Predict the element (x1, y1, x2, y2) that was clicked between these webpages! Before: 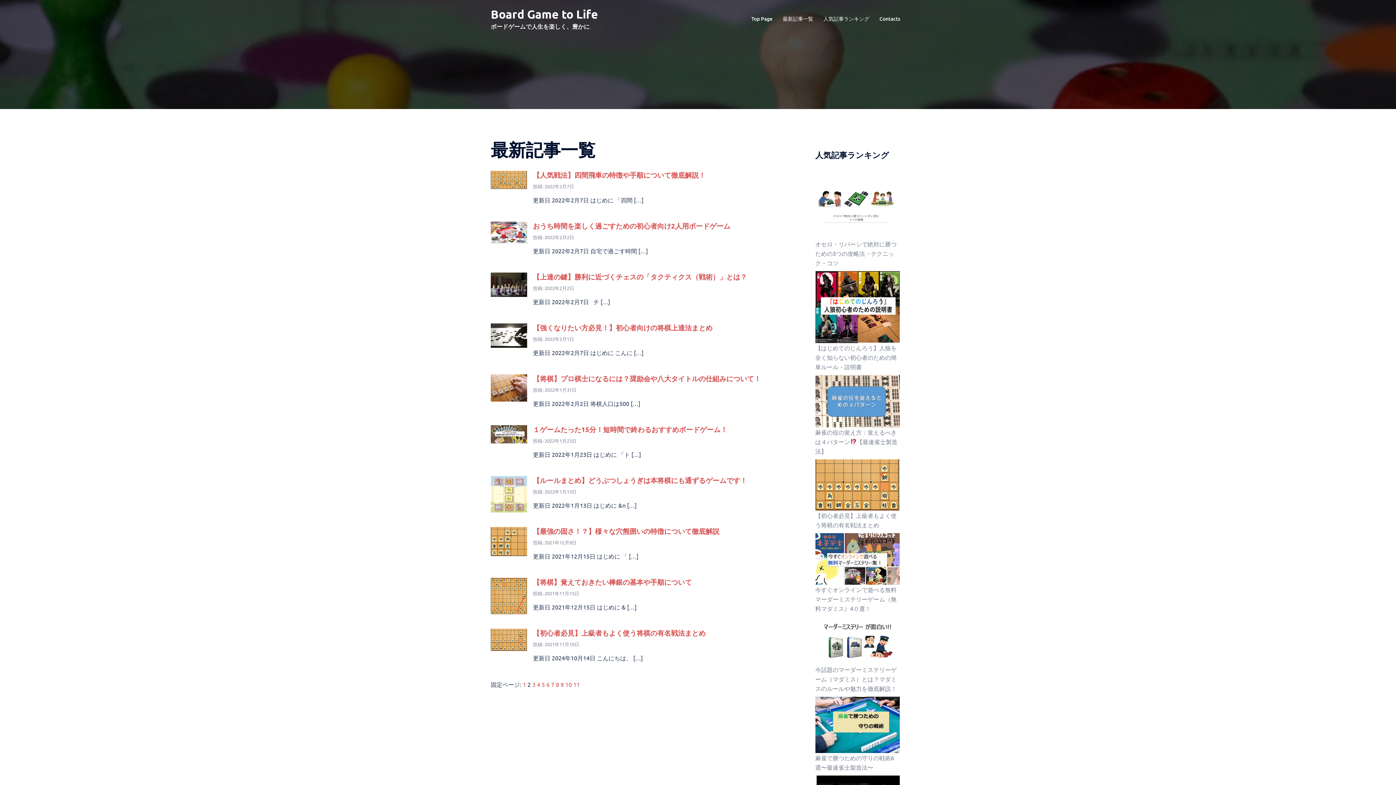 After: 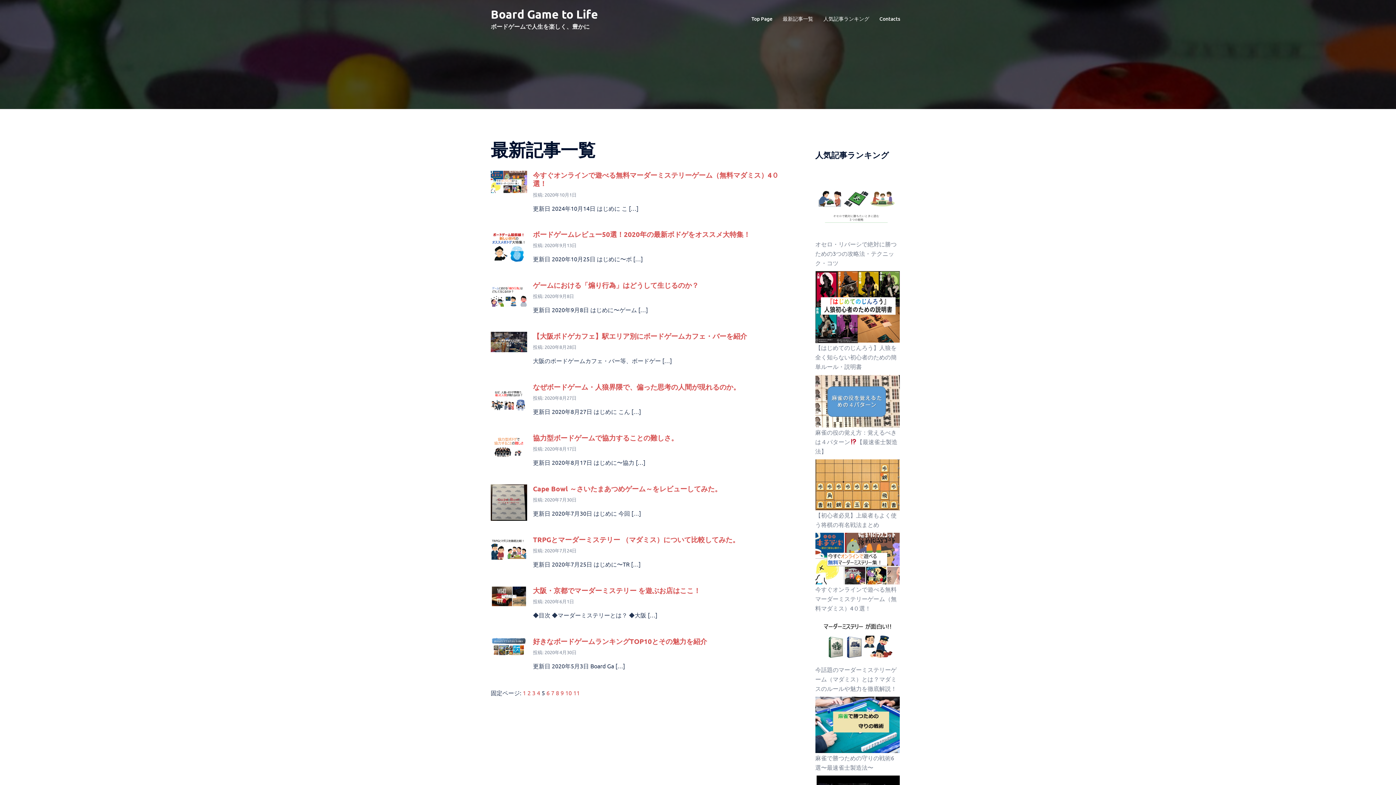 Action: bbox: (541, 681, 545, 688) label: 5